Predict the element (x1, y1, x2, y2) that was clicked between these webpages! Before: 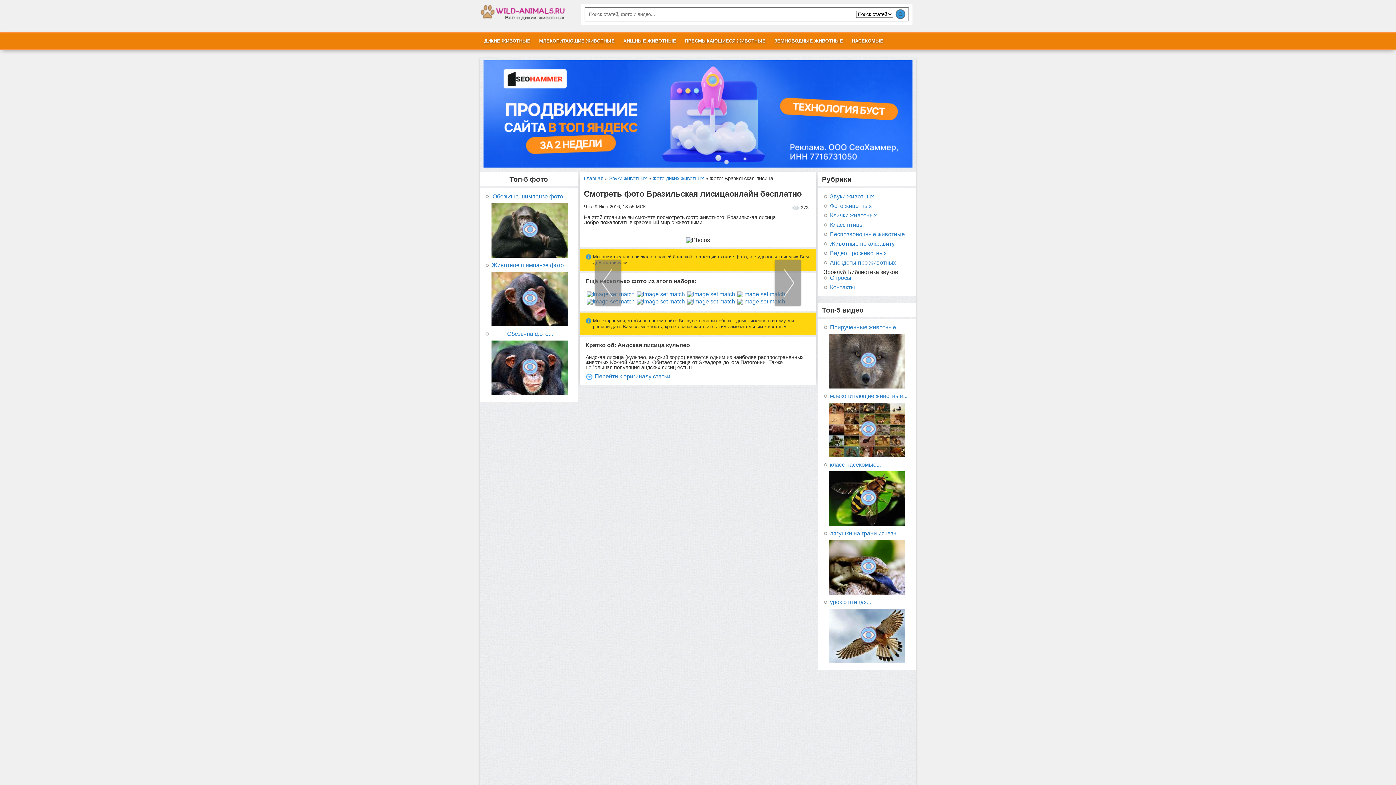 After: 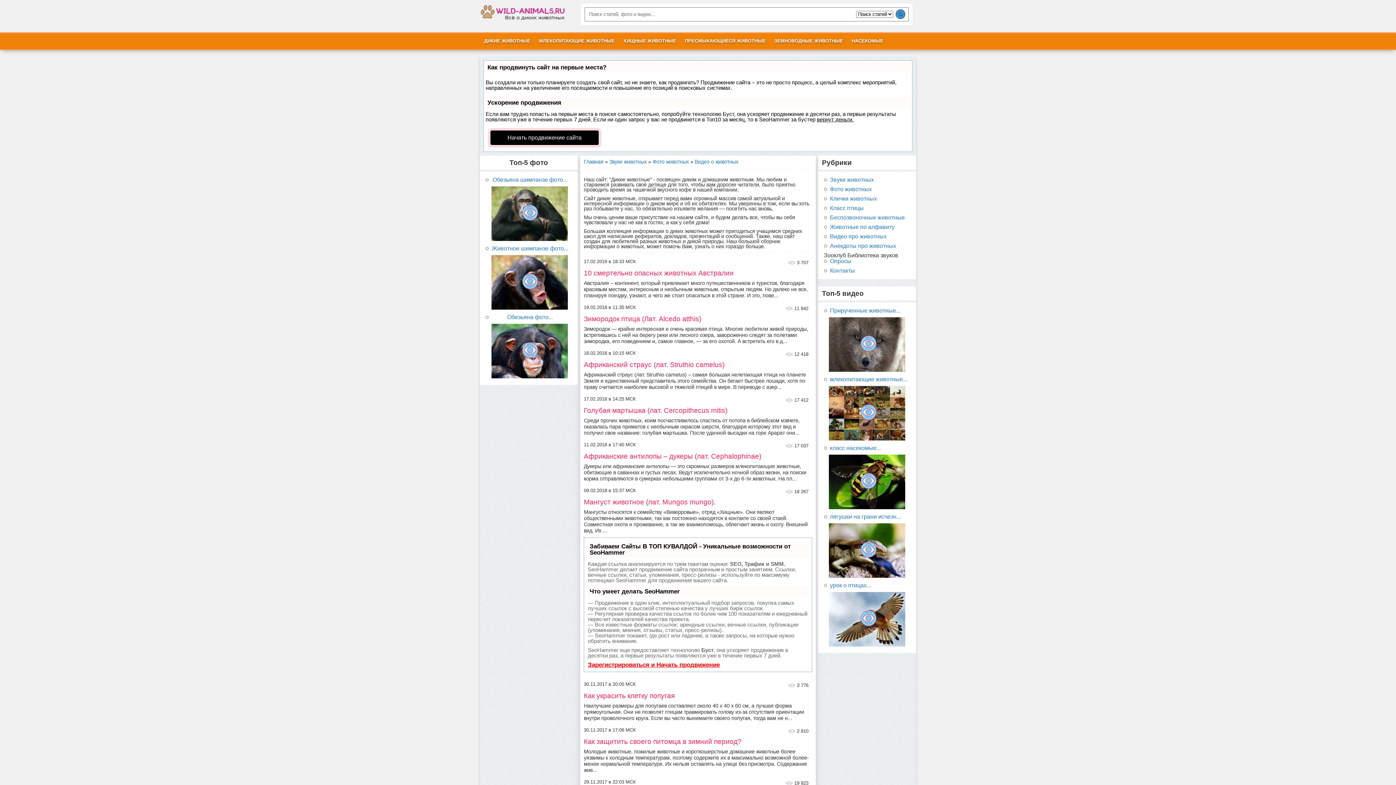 Action: bbox: (480, 17, 566, 23)